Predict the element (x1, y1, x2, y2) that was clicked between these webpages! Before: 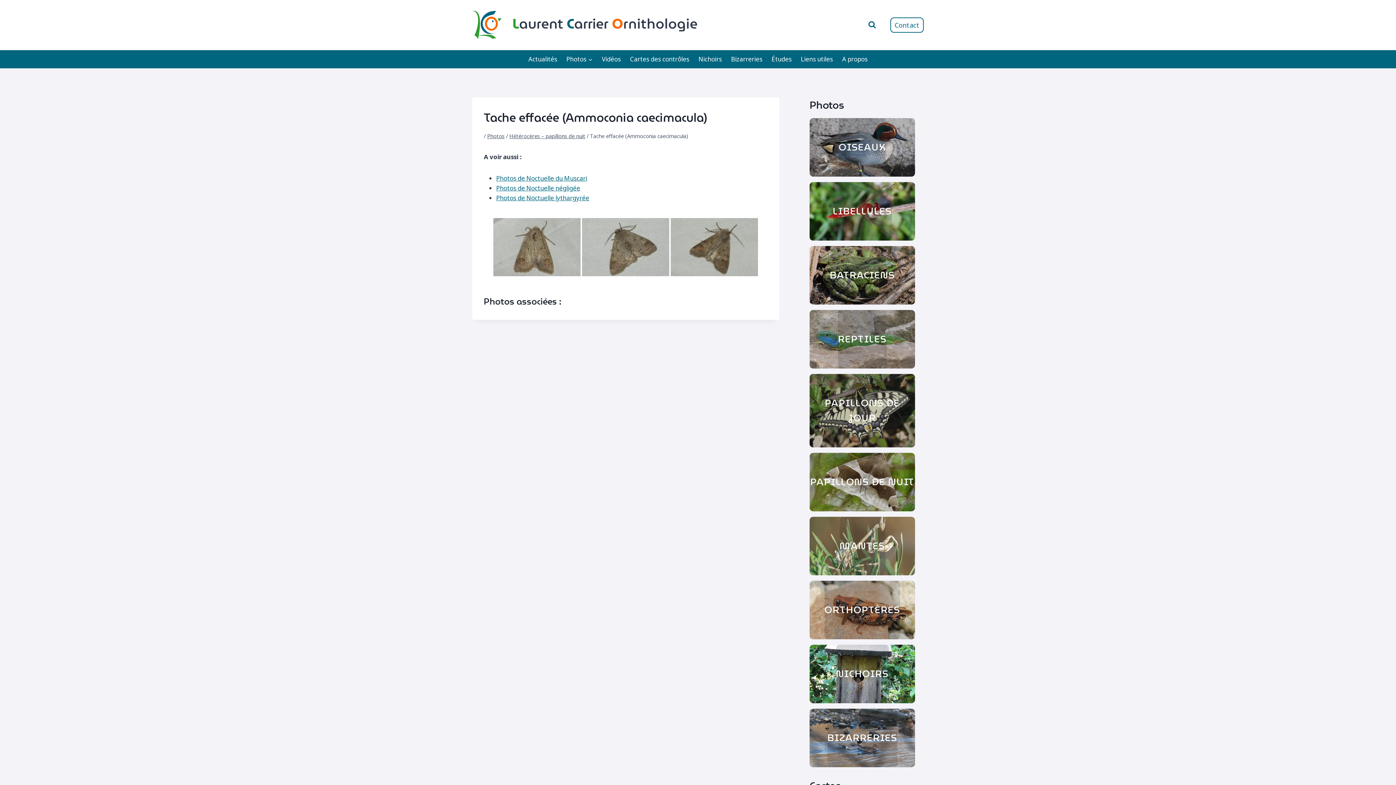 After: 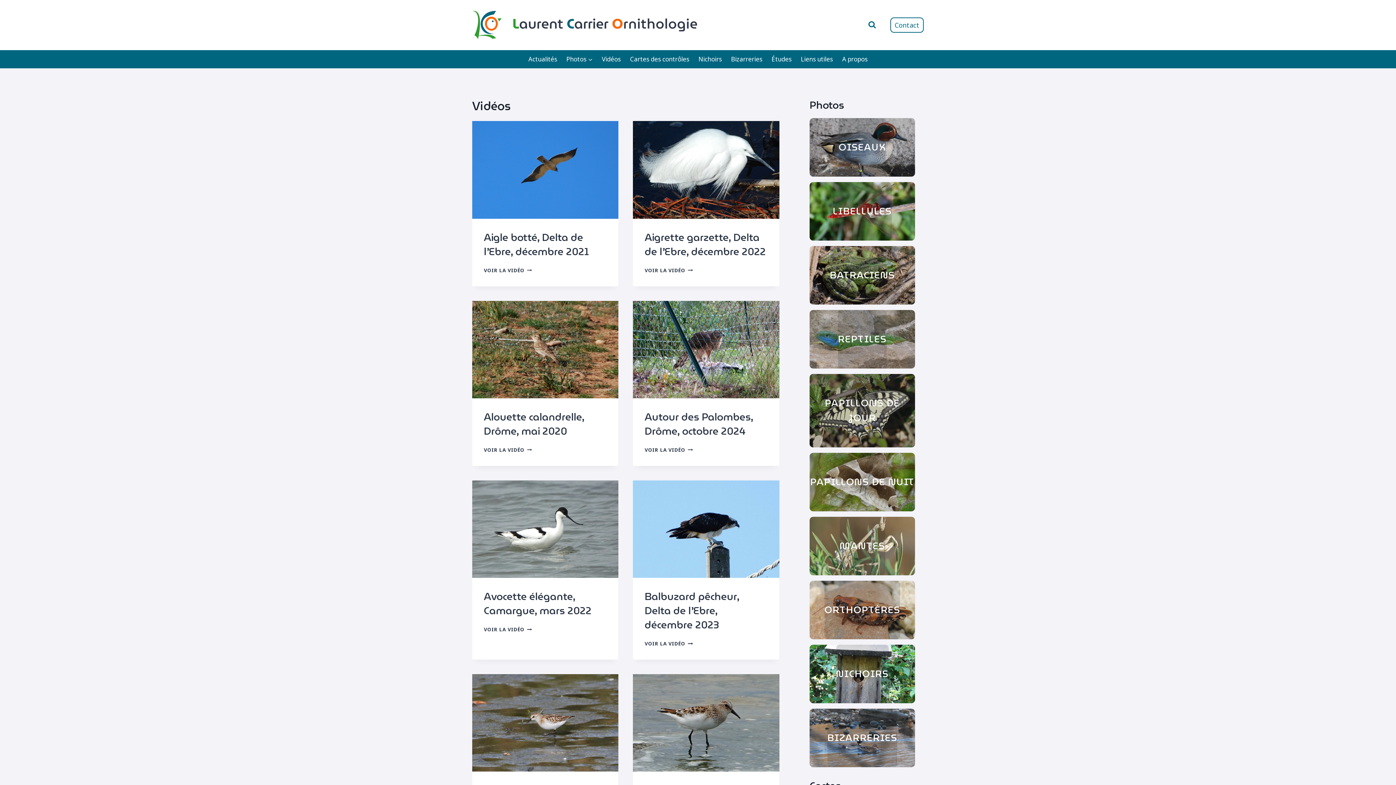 Action: label: Vidéos bbox: (597, 50, 625, 68)